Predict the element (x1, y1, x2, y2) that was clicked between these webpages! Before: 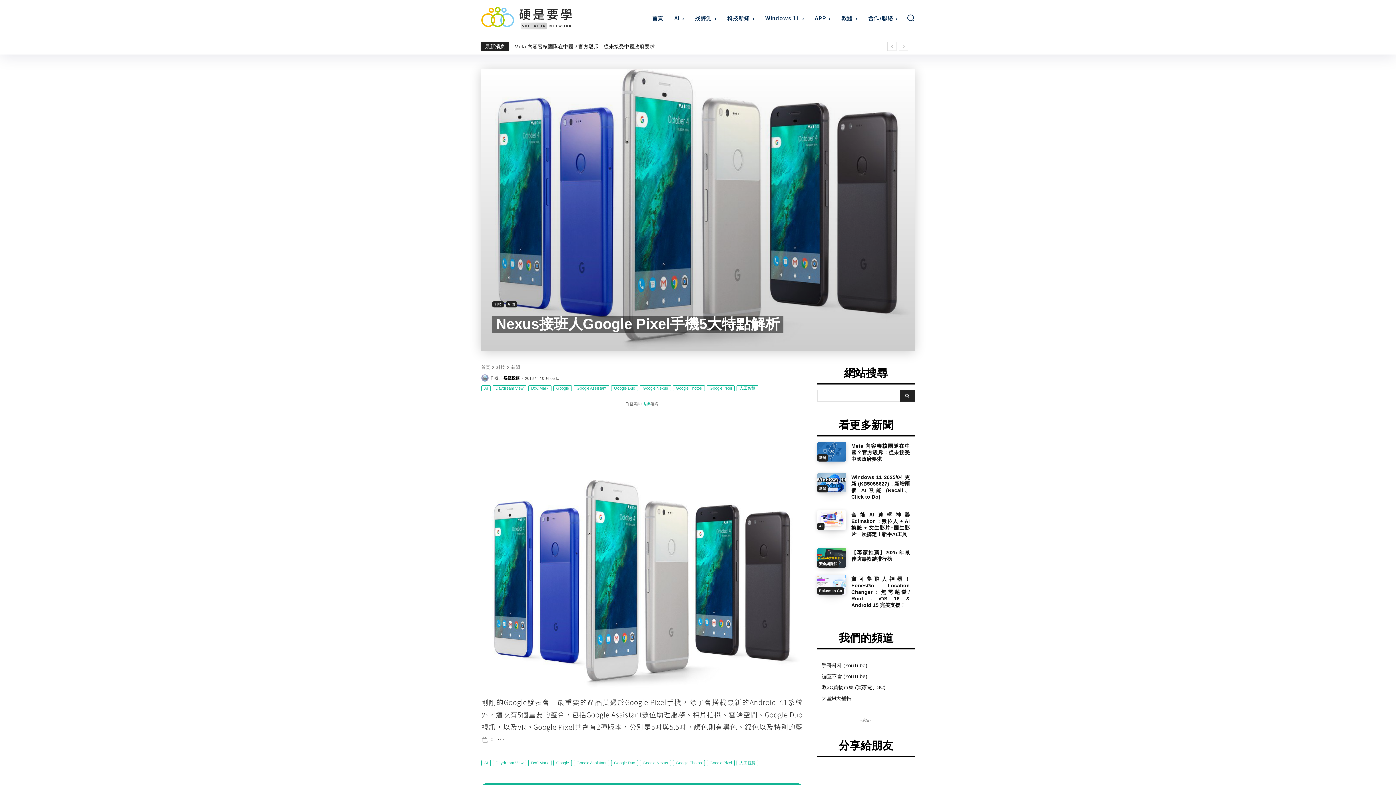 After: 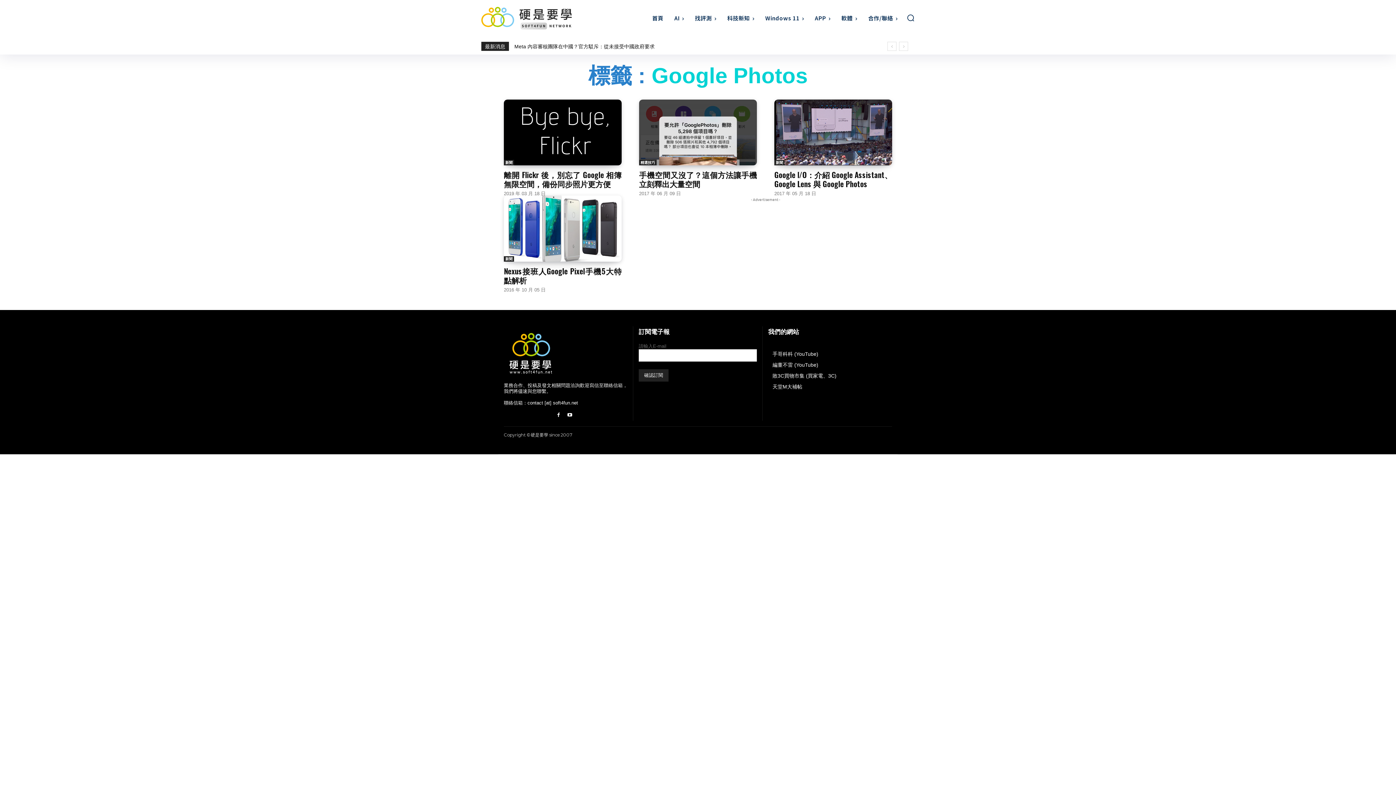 Action: bbox: (673, 760, 705, 766) label: Google Photos